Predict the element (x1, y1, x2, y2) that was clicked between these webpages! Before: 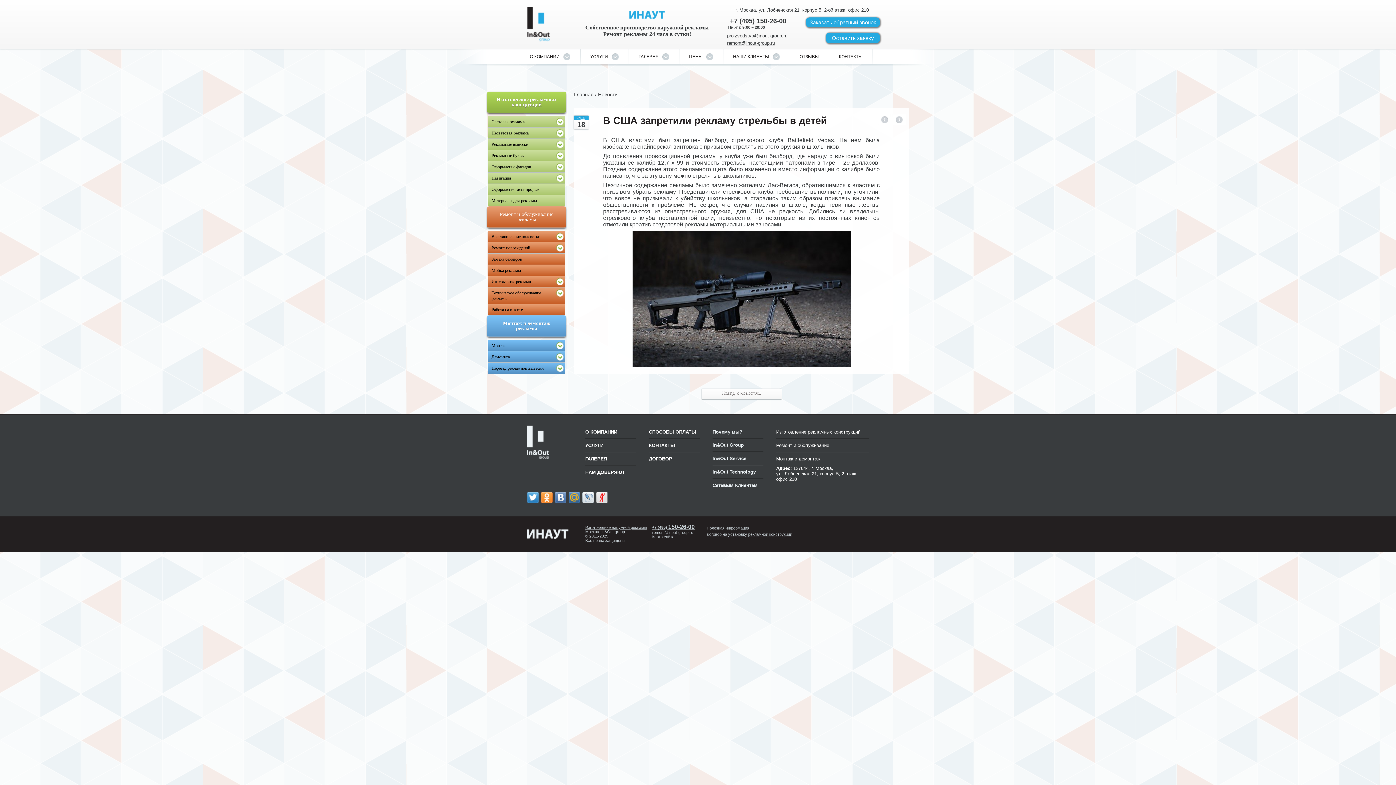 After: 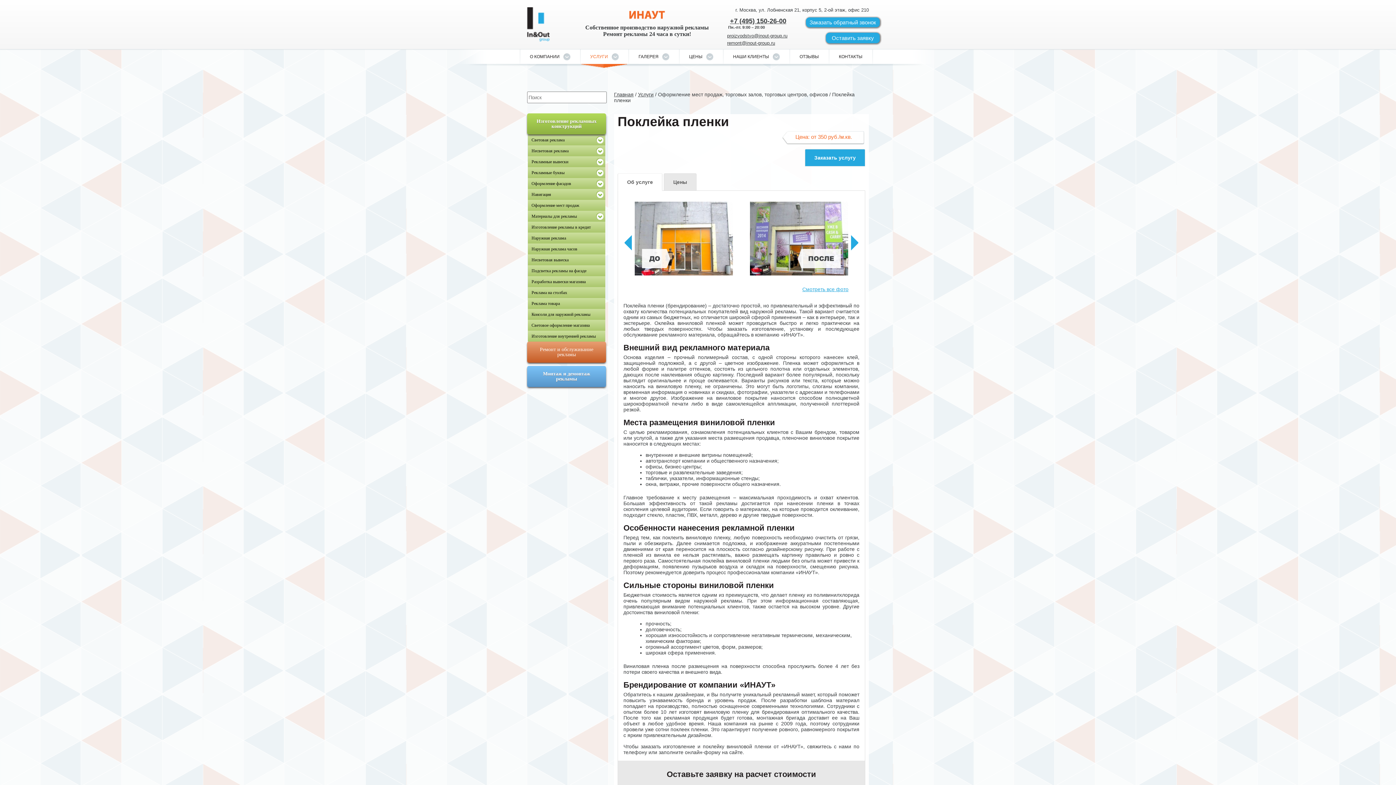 Action: label: Оформление мест продаж bbox: (488, 184, 565, 195)